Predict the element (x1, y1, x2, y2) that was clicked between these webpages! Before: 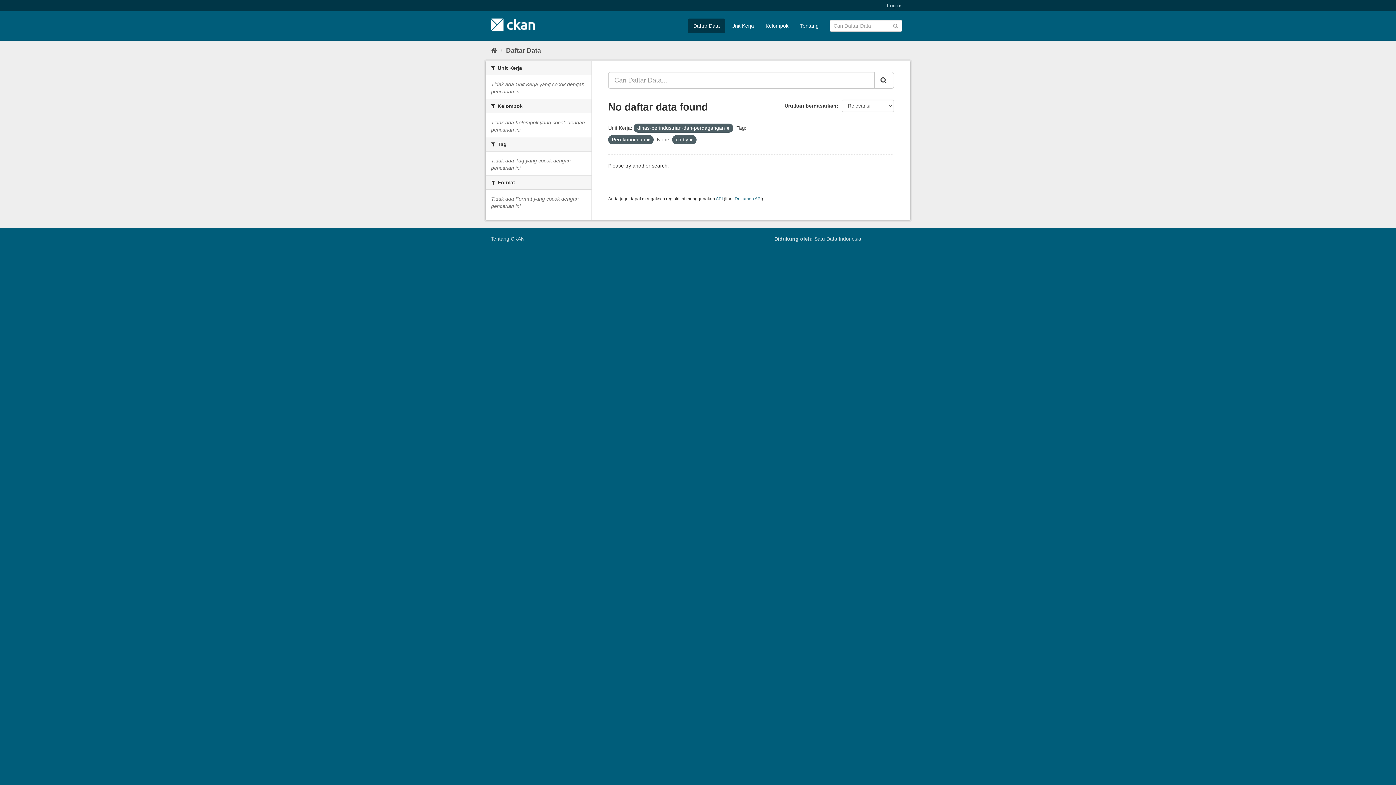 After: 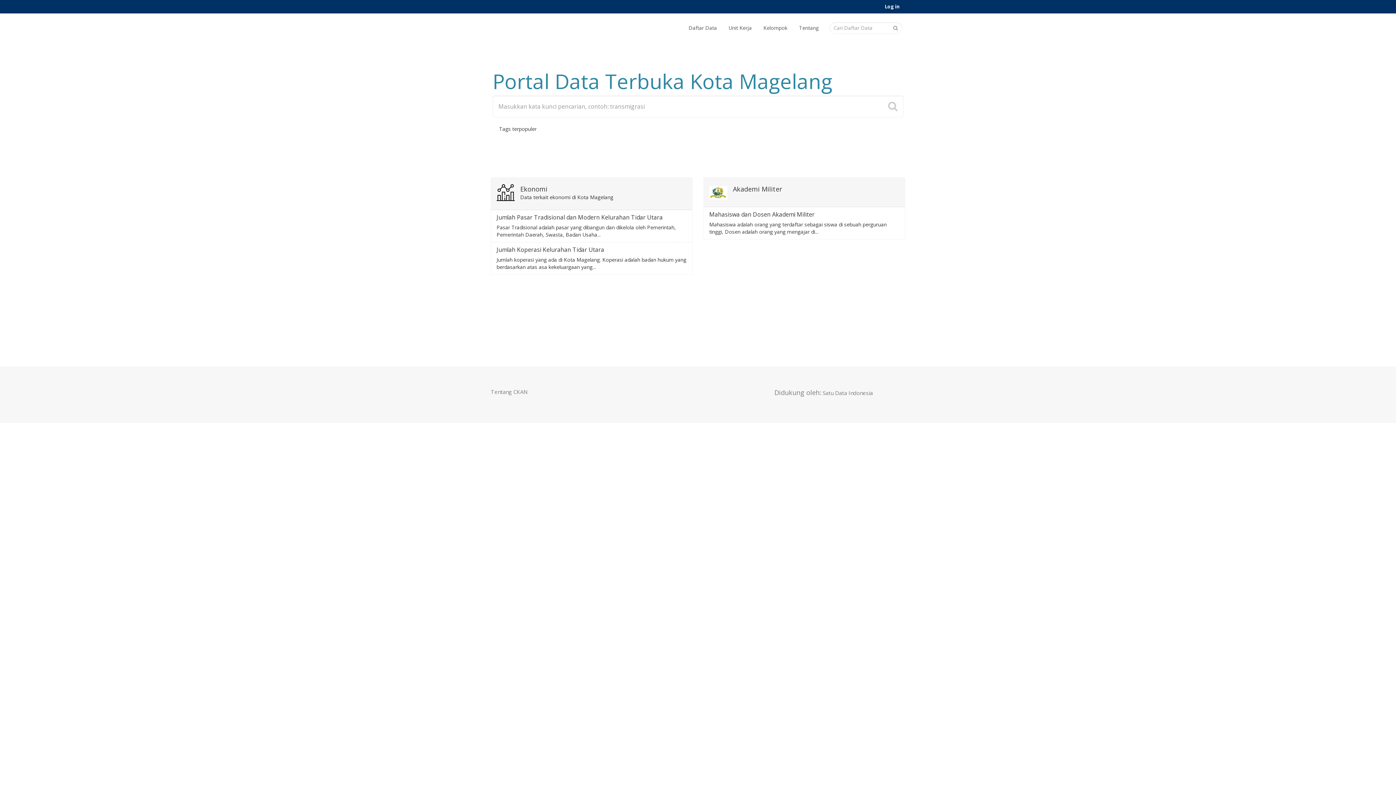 Action: bbox: (490, 46, 497, 54) label: Home